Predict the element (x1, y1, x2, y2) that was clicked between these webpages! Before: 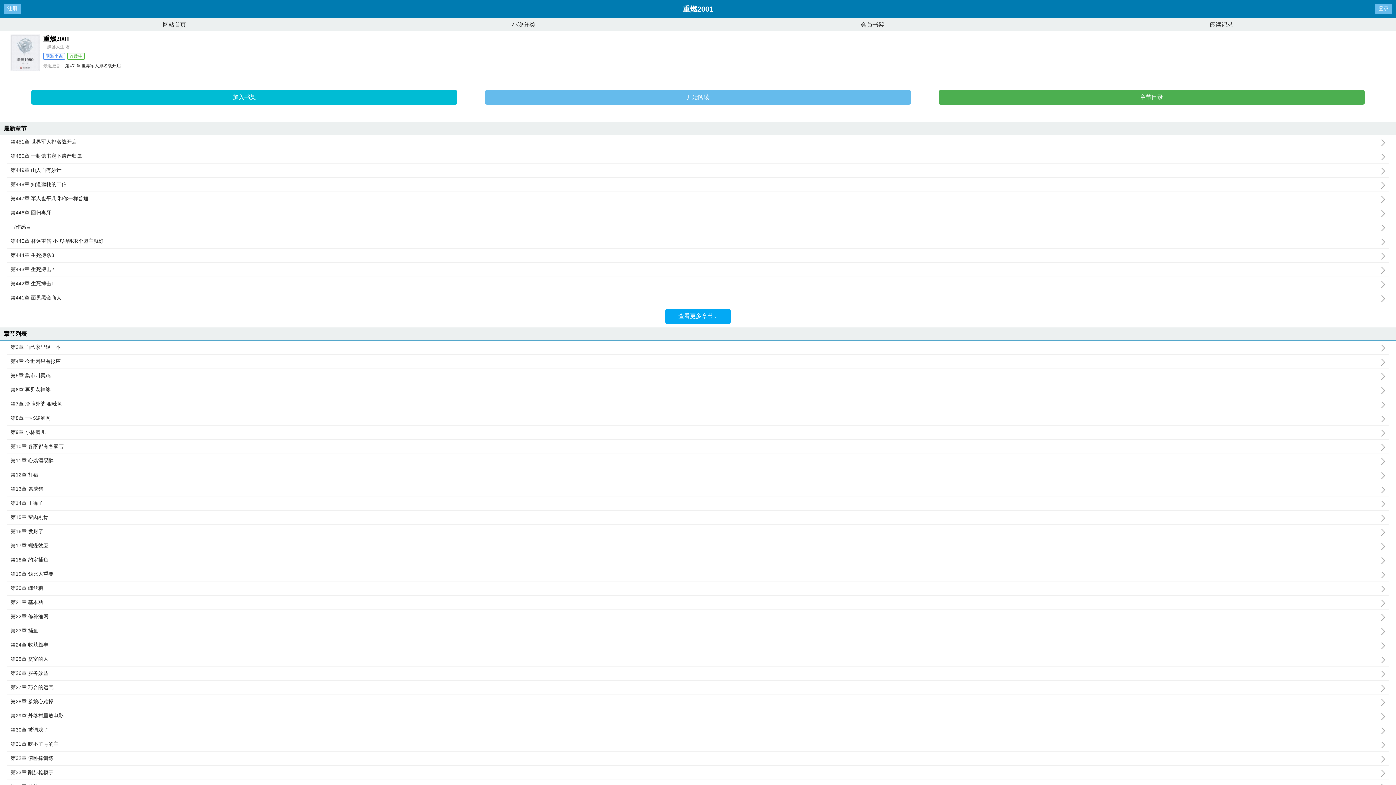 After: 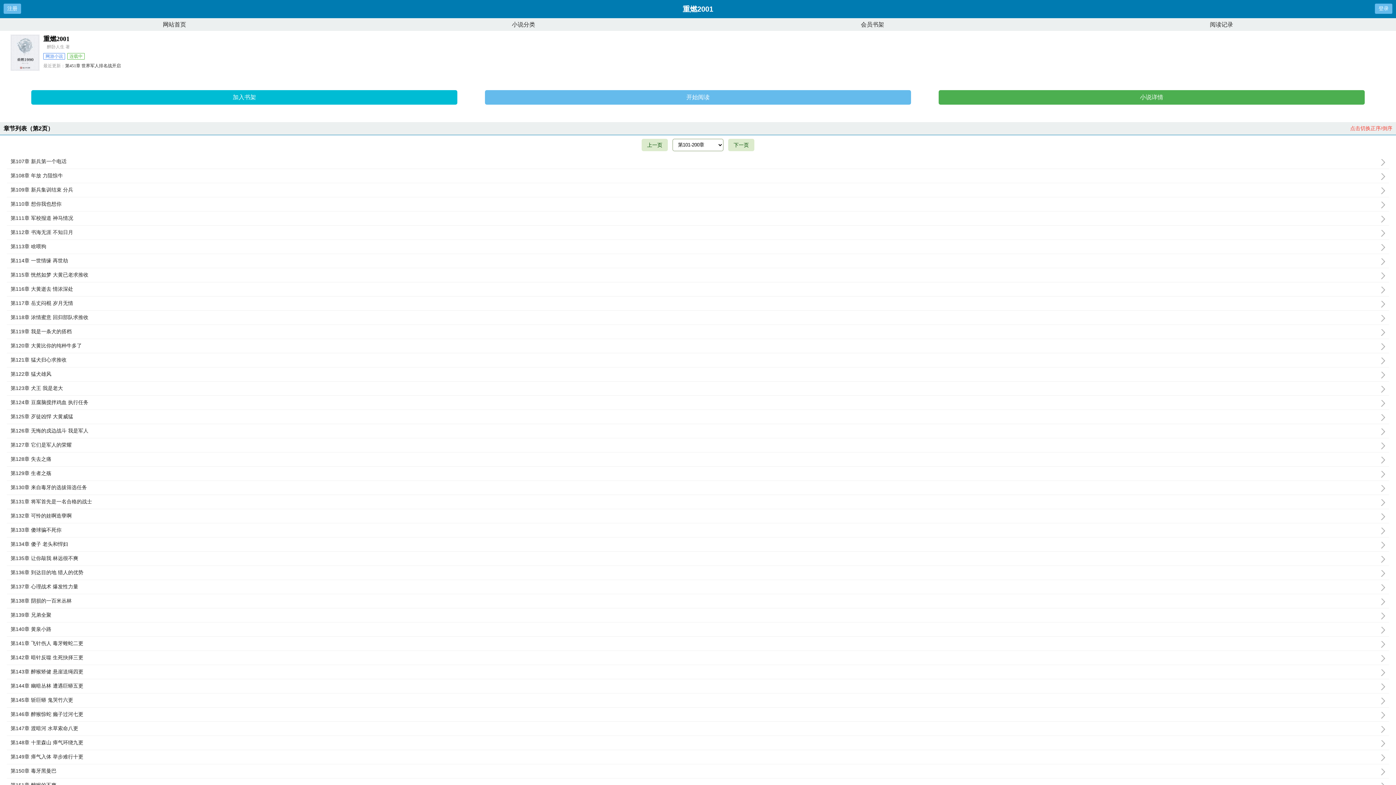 Action: label: 章节目录 bbox: (938, 90, 1365, 104)